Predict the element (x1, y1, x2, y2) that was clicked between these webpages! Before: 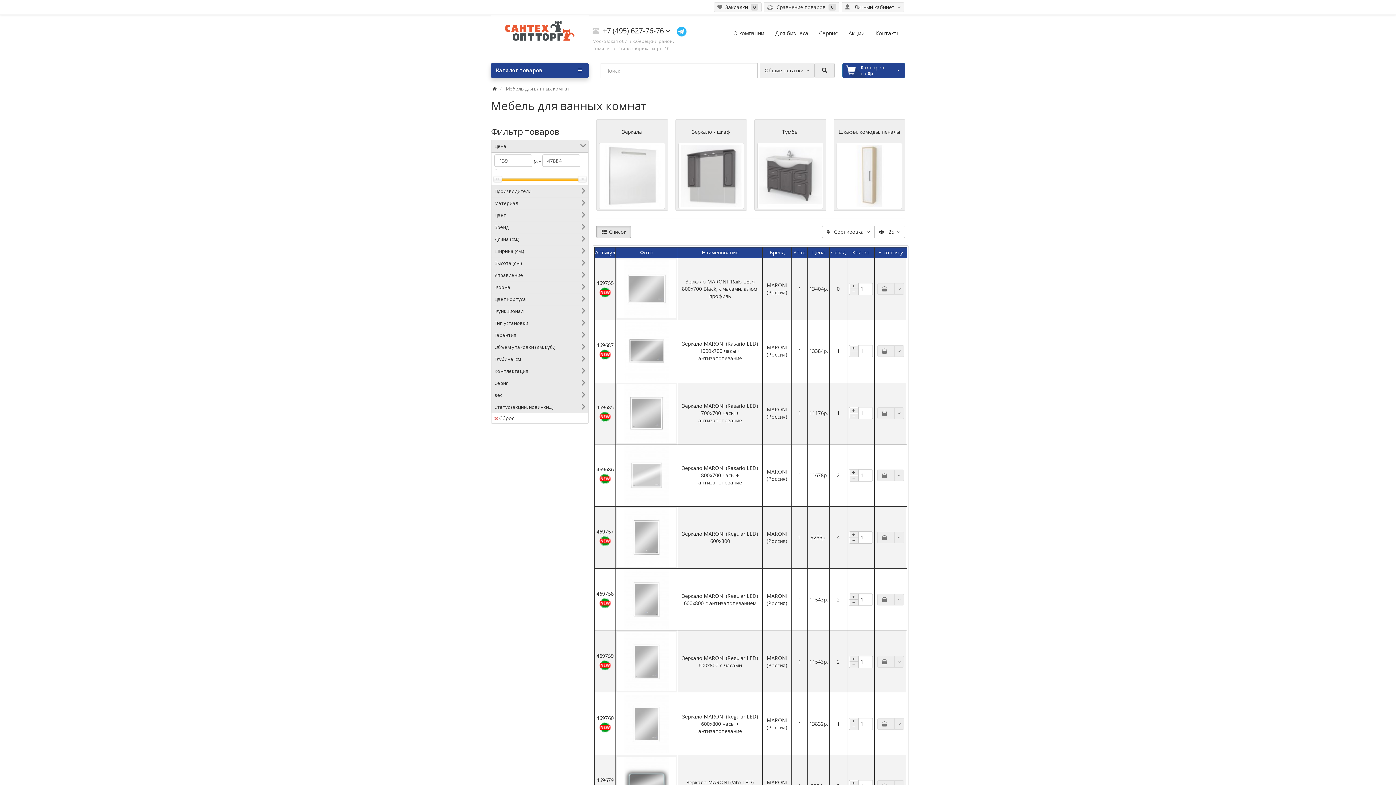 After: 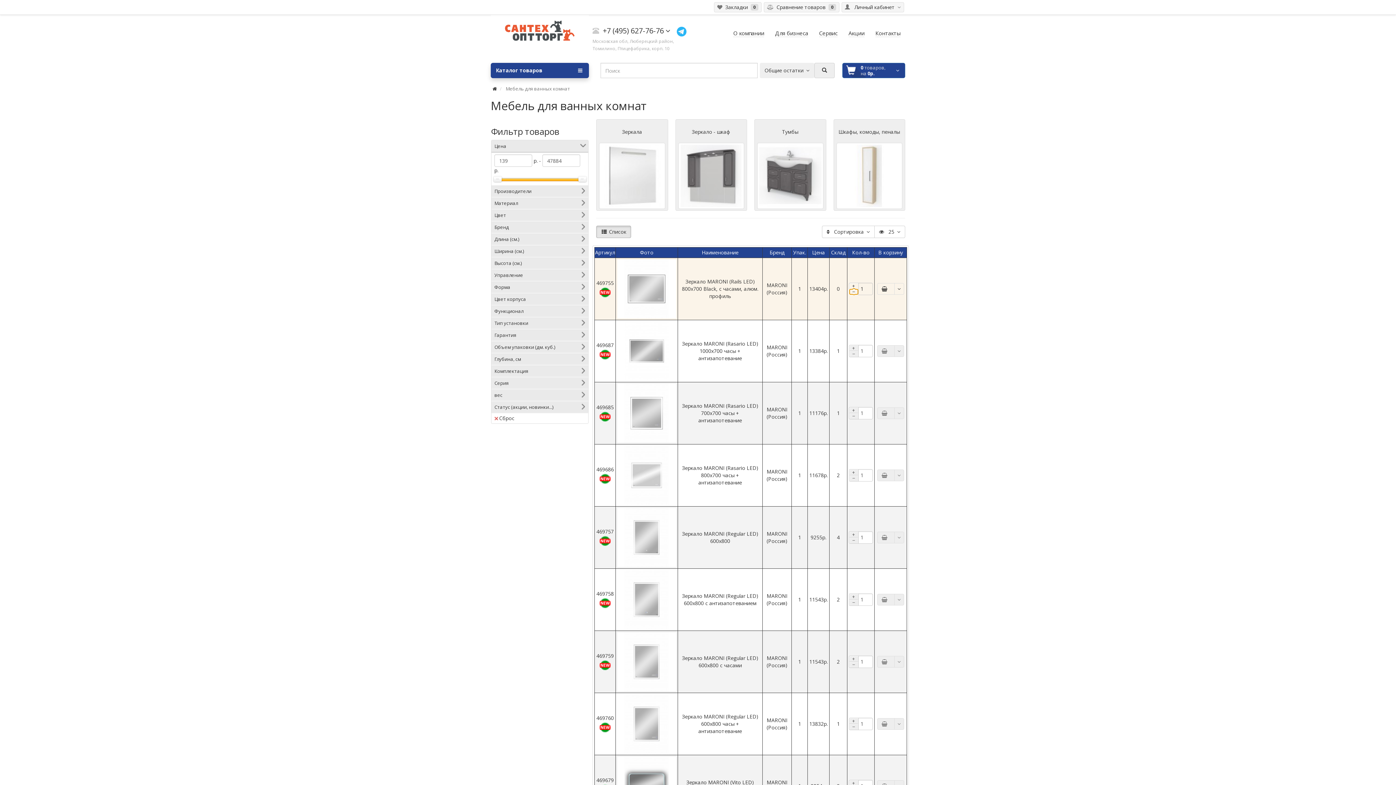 Action: bbox: (849, 288, 858, 294) label: −